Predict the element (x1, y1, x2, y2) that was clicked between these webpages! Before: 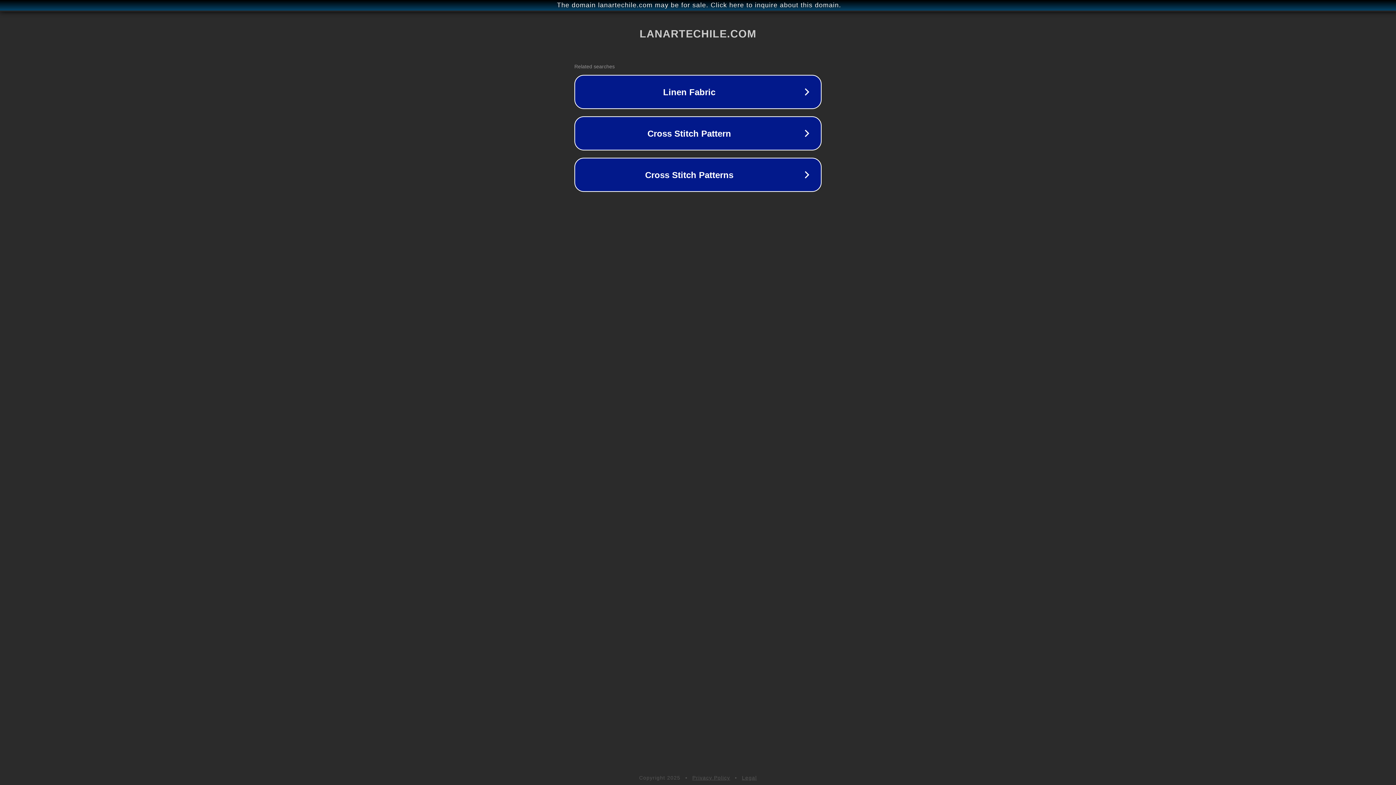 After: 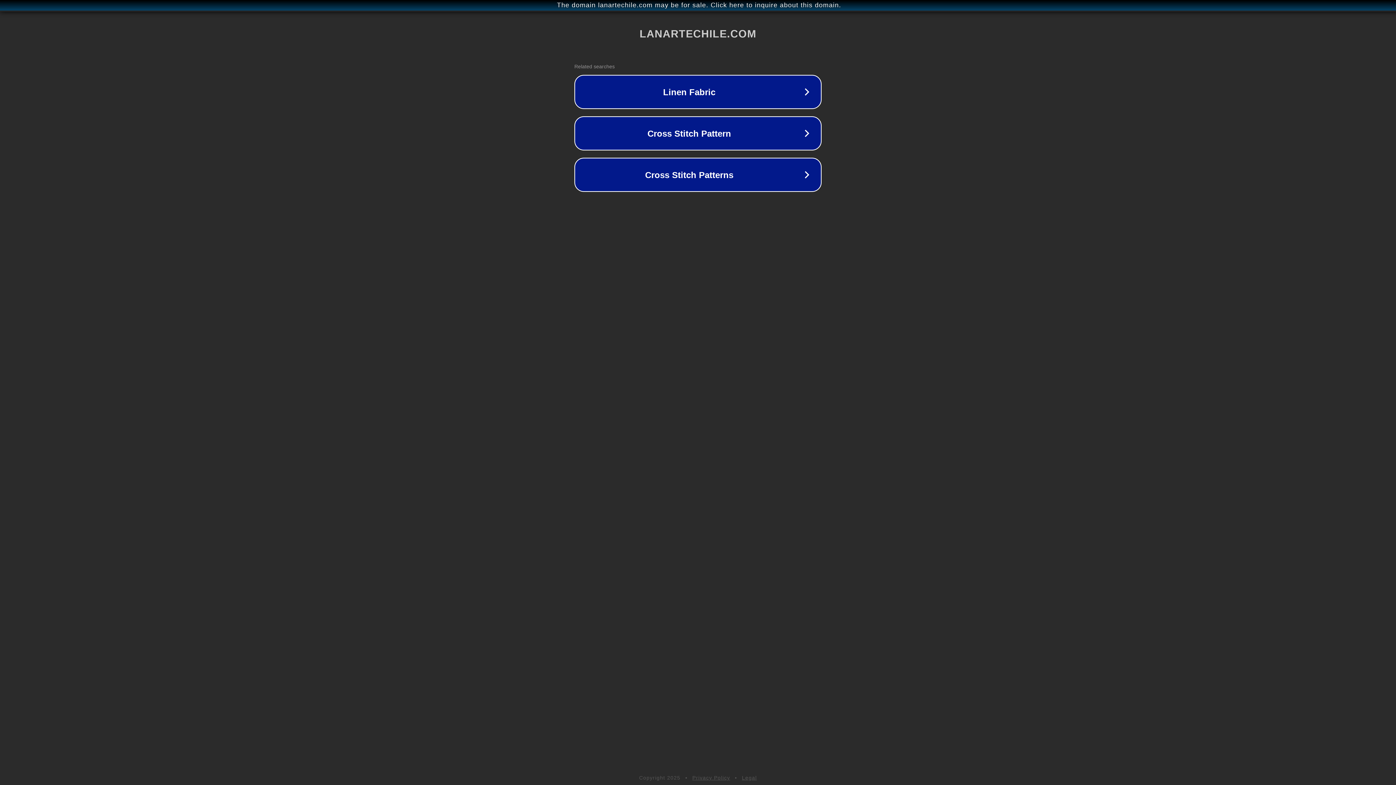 Action: bbox: (742, 775, 757, 781) label: Legal